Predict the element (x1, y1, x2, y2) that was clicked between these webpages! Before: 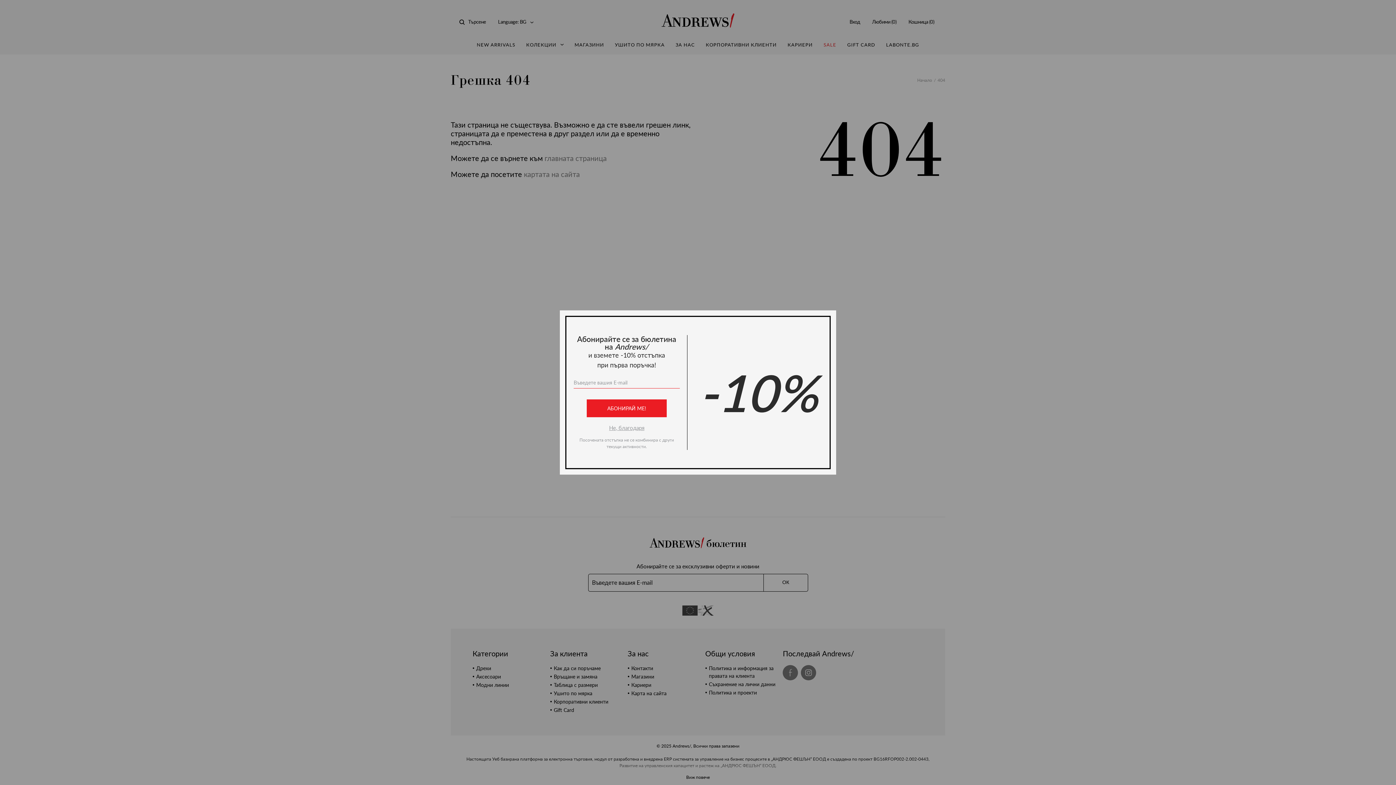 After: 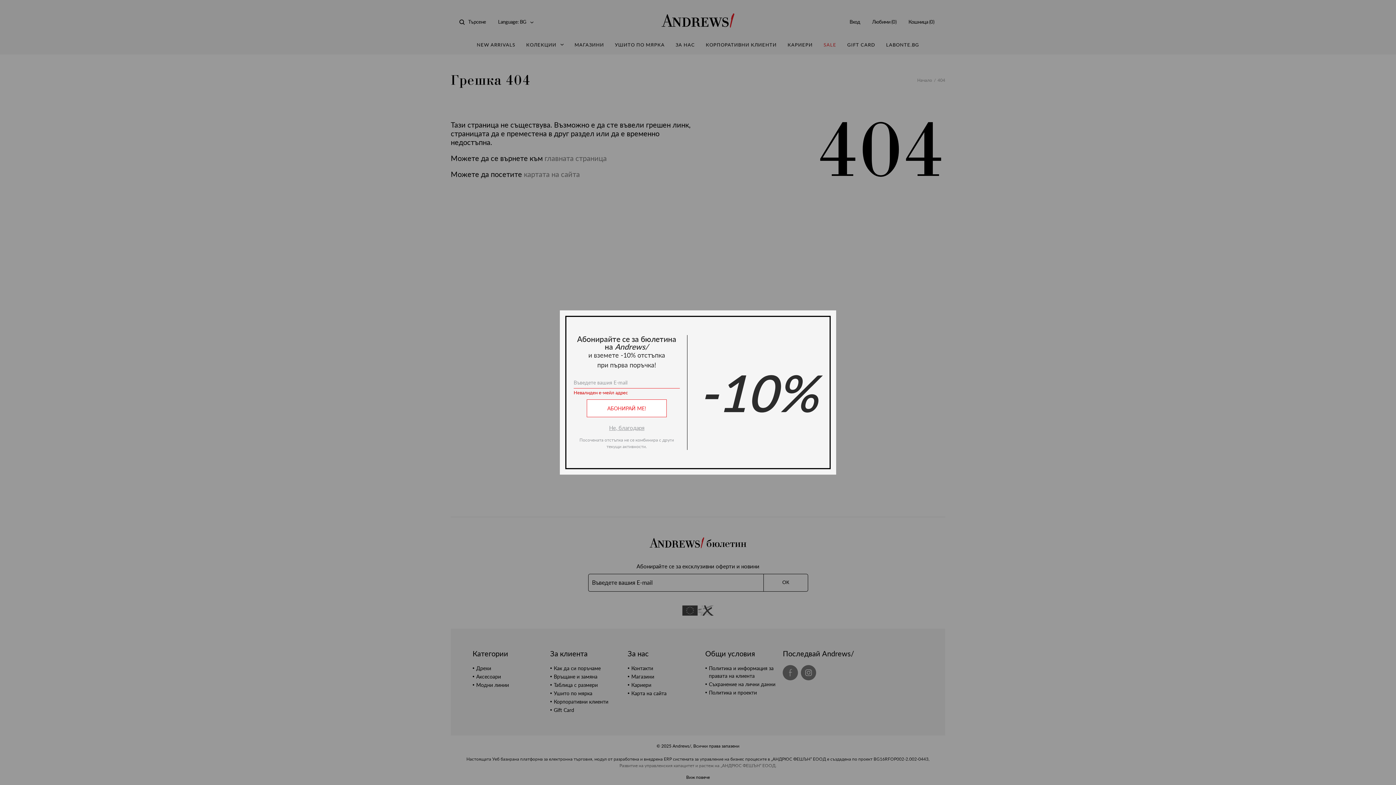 Action: bbox: (586, 399, 666, 417) label: АБОНИРАЙ МЕ!